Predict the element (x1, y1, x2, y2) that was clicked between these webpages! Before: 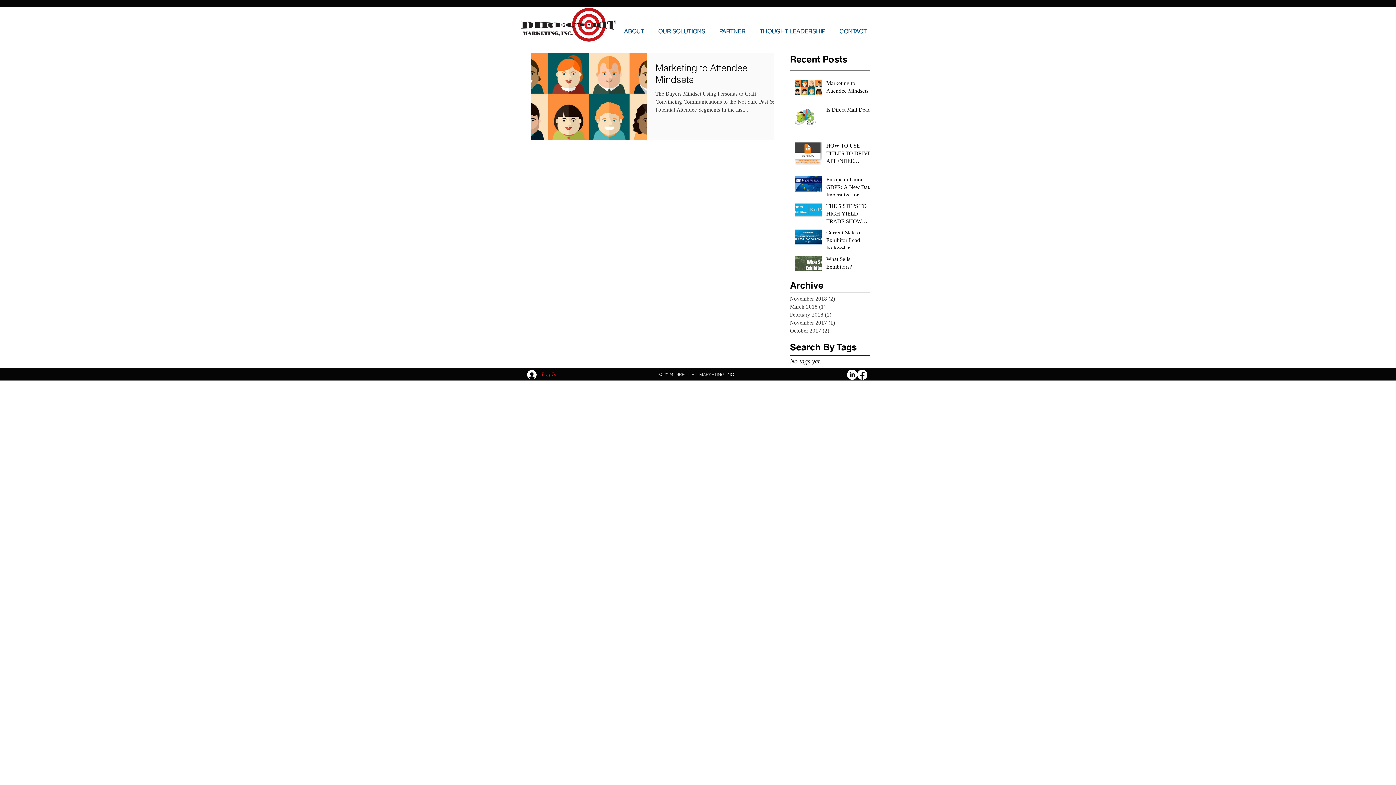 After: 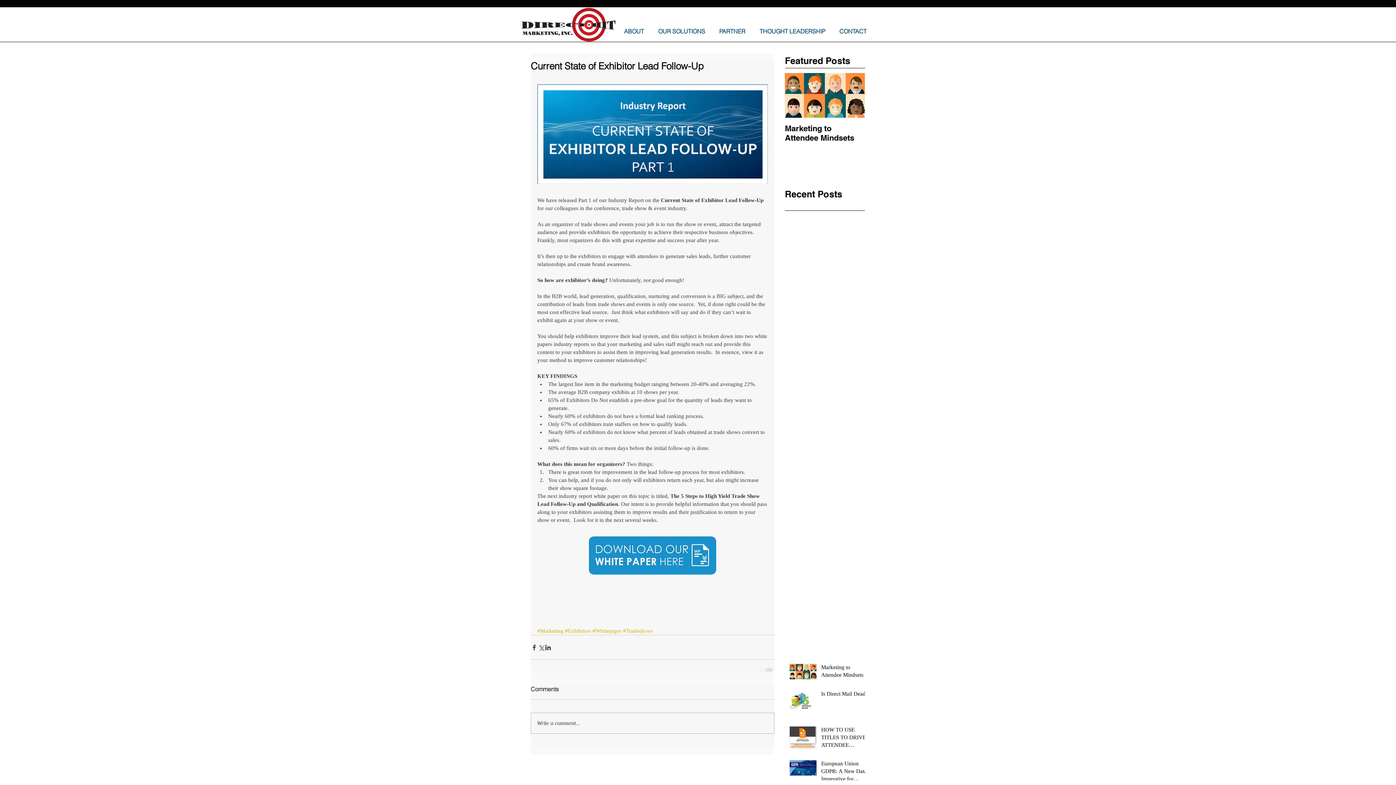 Action: label: Current State of Exhibitor Lead Follow-Up bbox: (826, 229, 874, 254)